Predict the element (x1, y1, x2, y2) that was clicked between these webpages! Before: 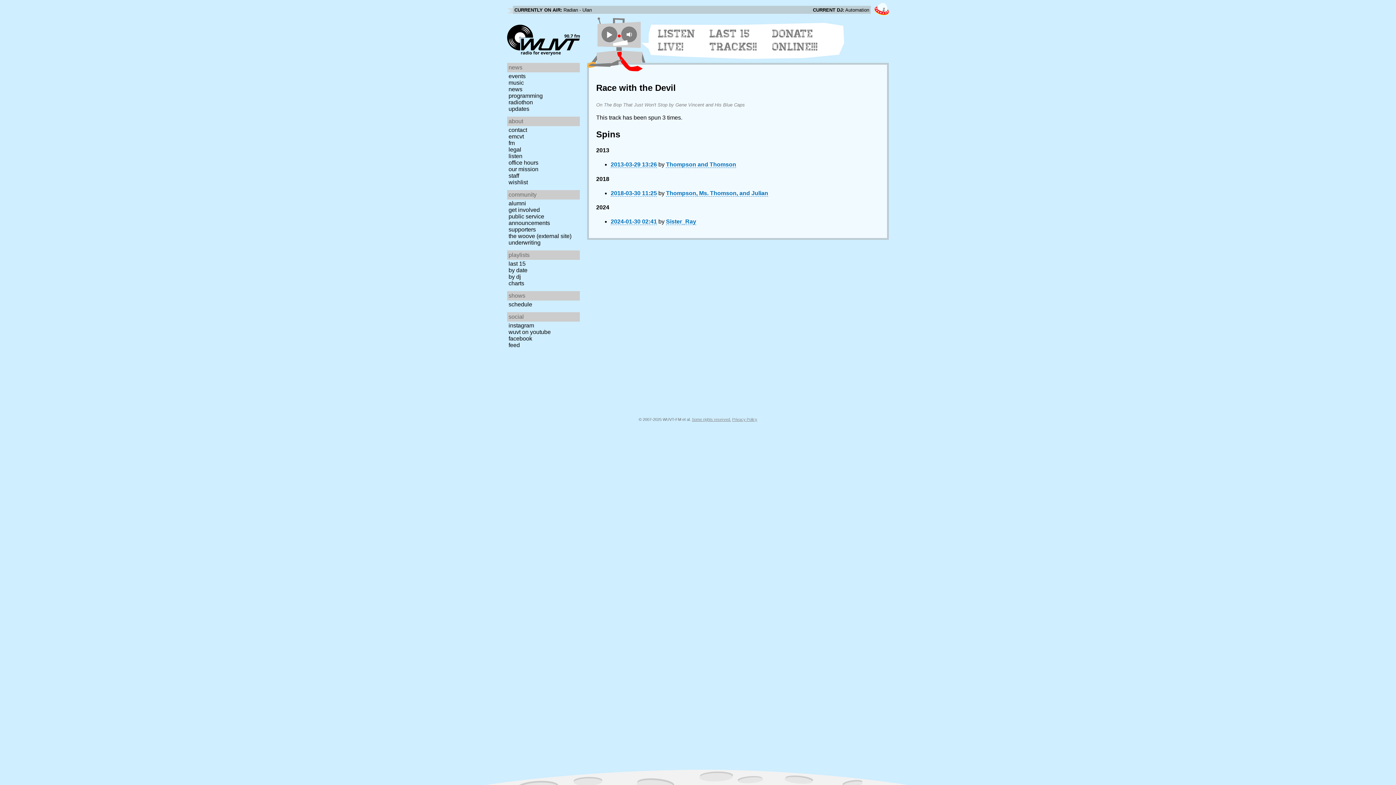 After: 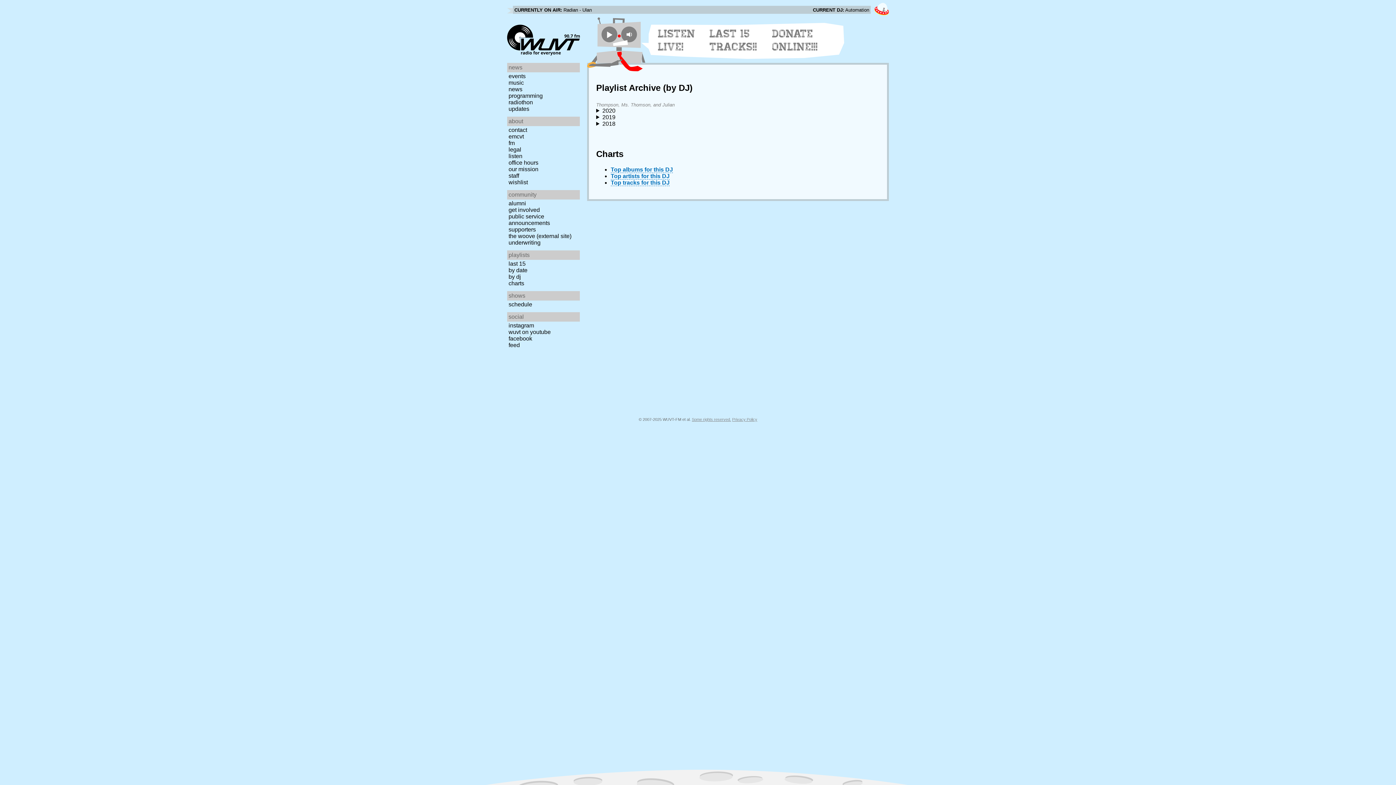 Action: label: Thompson, Ms. Thomson, and Julian bbox: (666, 190, 768, 196)